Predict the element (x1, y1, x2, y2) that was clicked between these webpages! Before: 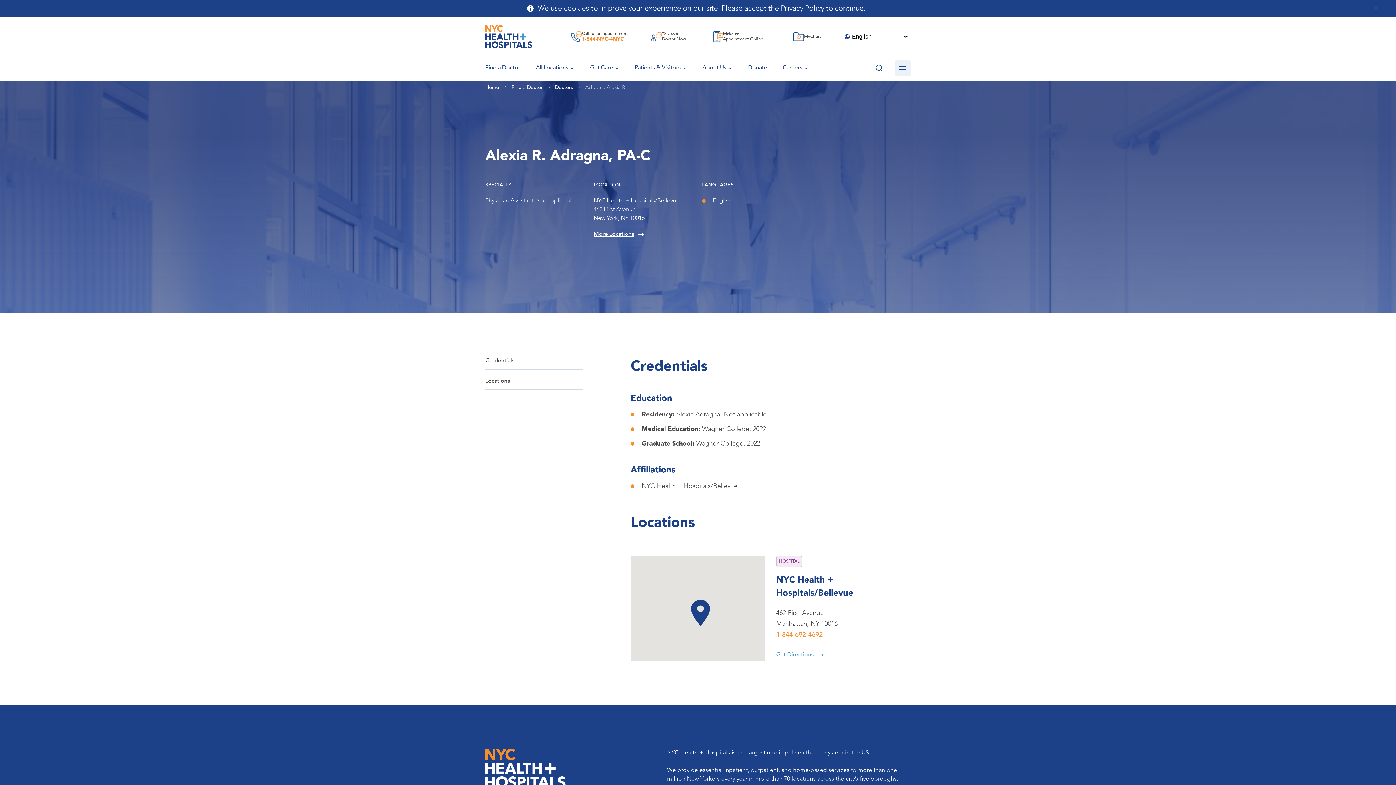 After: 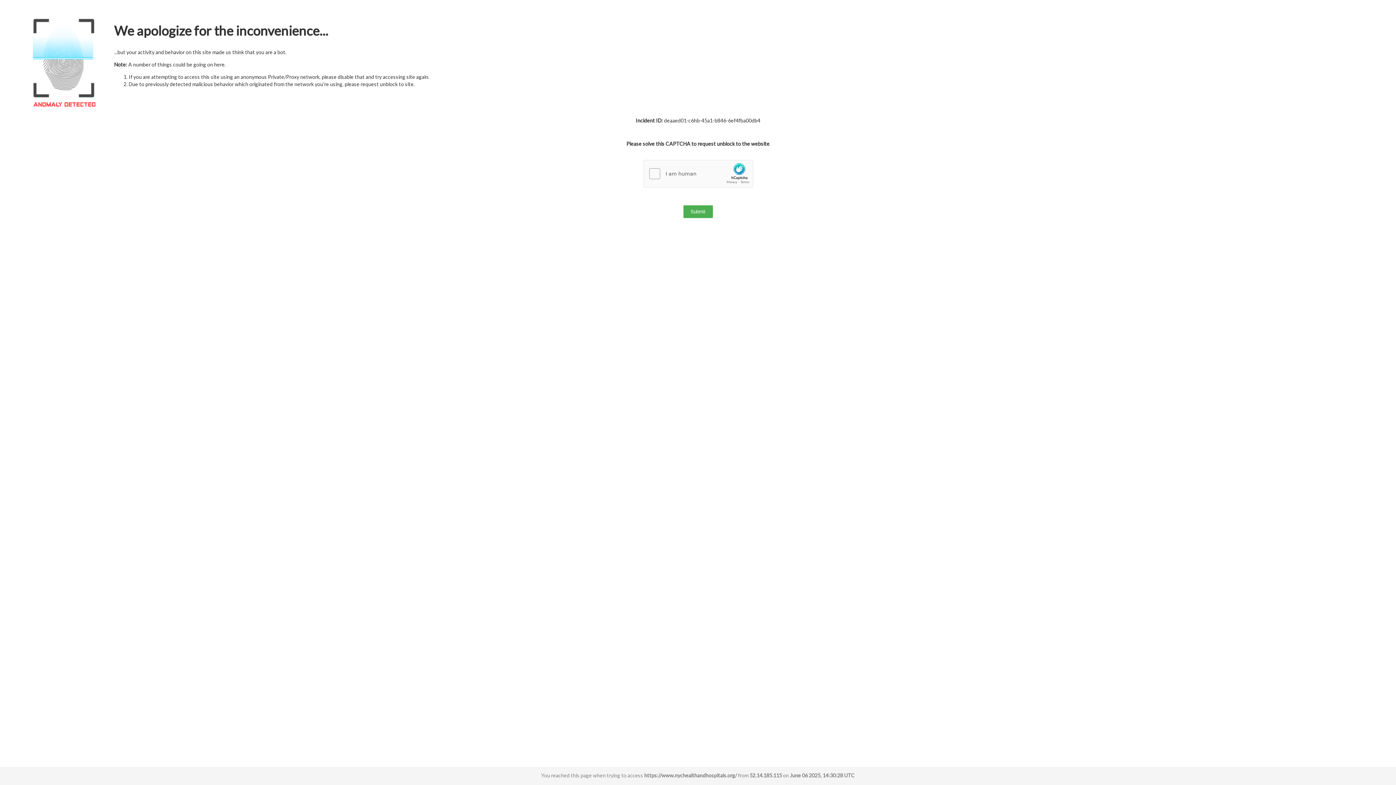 Action: bbox: (485, 23, 532, 50)